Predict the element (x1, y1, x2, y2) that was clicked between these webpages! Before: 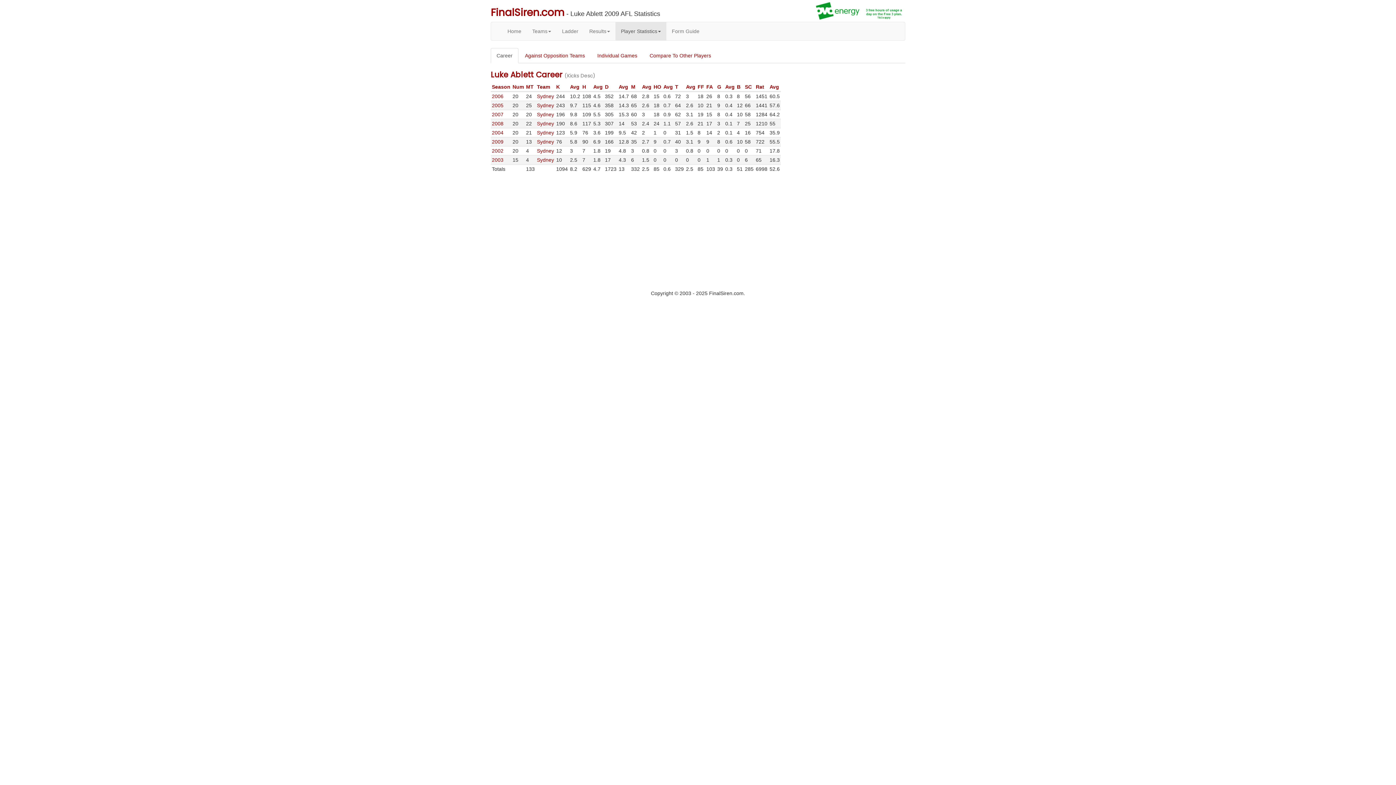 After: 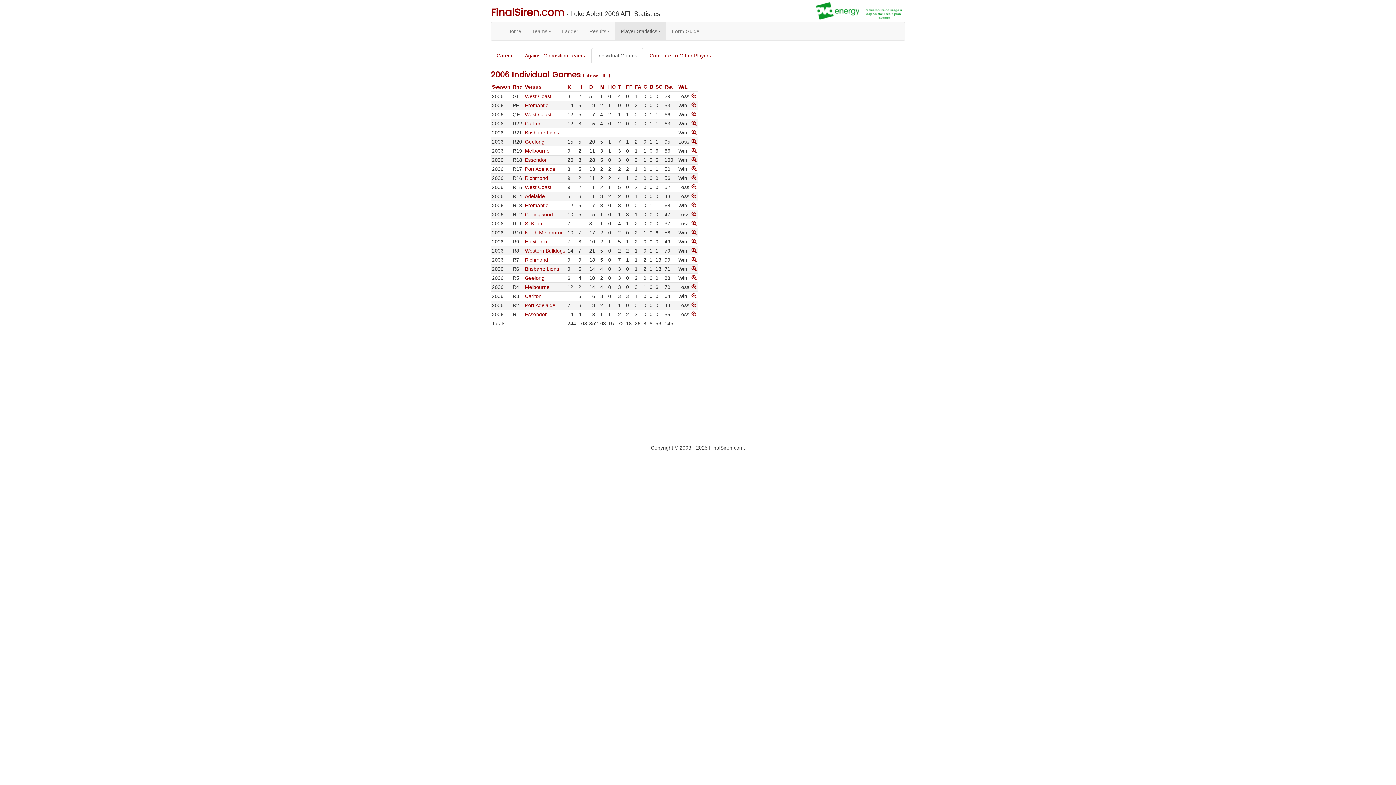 Action: label: 2006 bbox: (492, 93, 503, 99)